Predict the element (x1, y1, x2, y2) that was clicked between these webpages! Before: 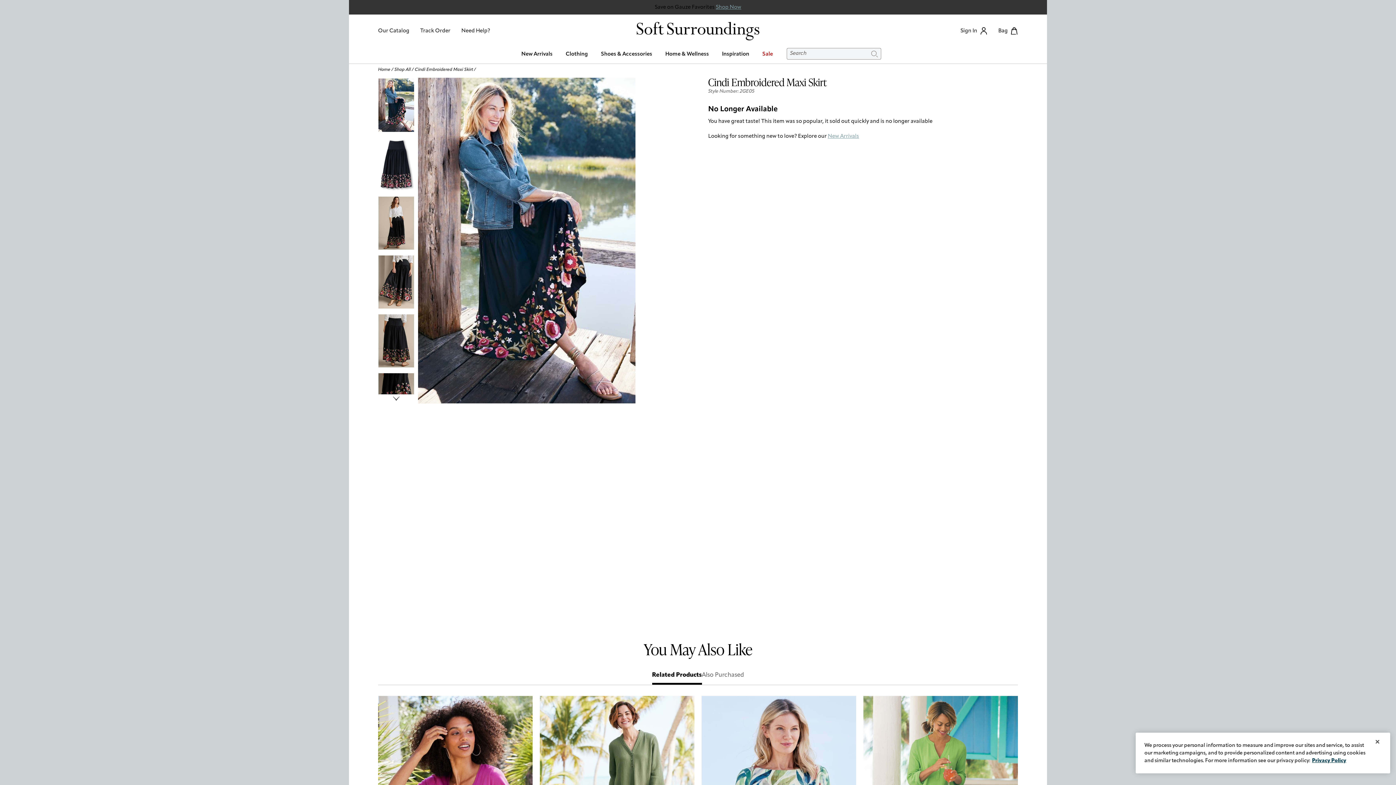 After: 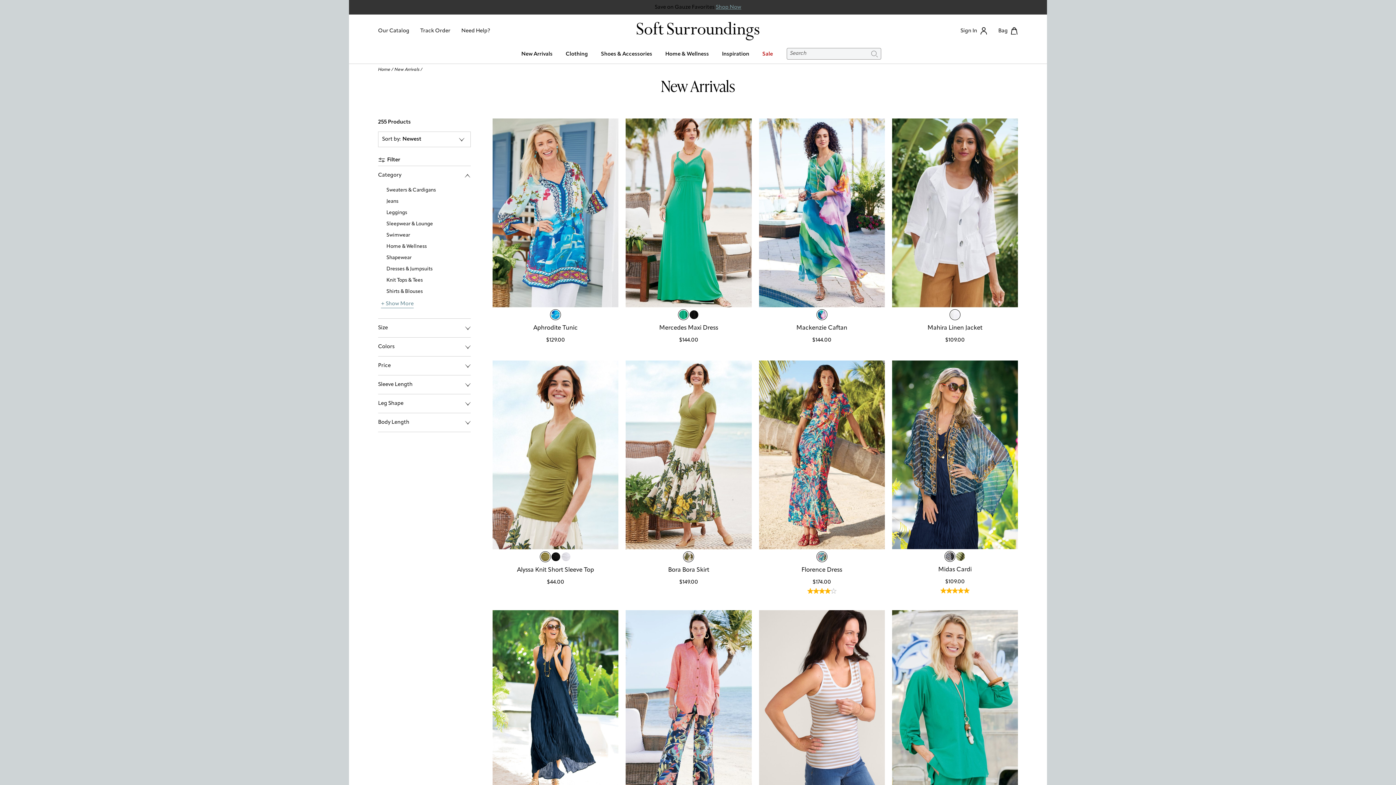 Action: bbox: (828, 133, 859, 139) label: New Arrivals